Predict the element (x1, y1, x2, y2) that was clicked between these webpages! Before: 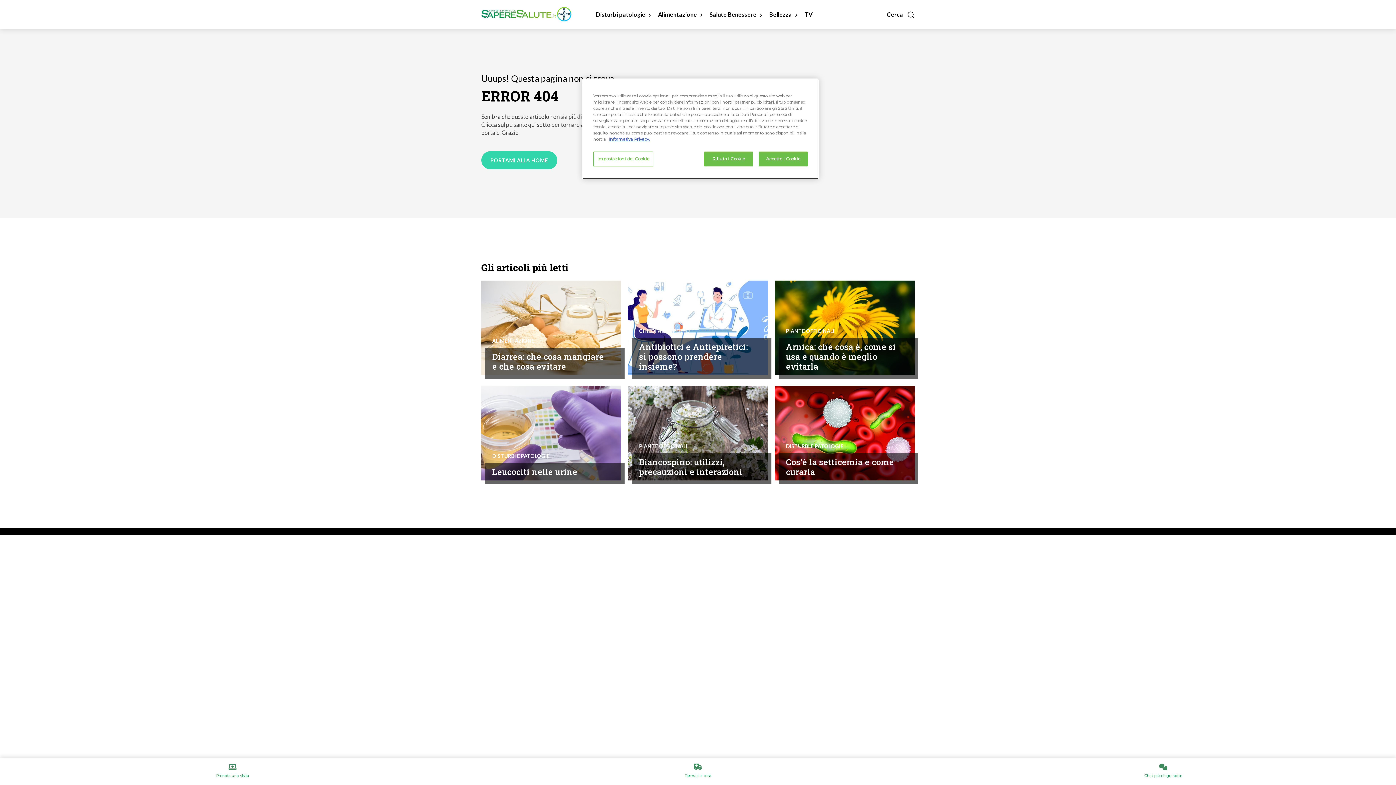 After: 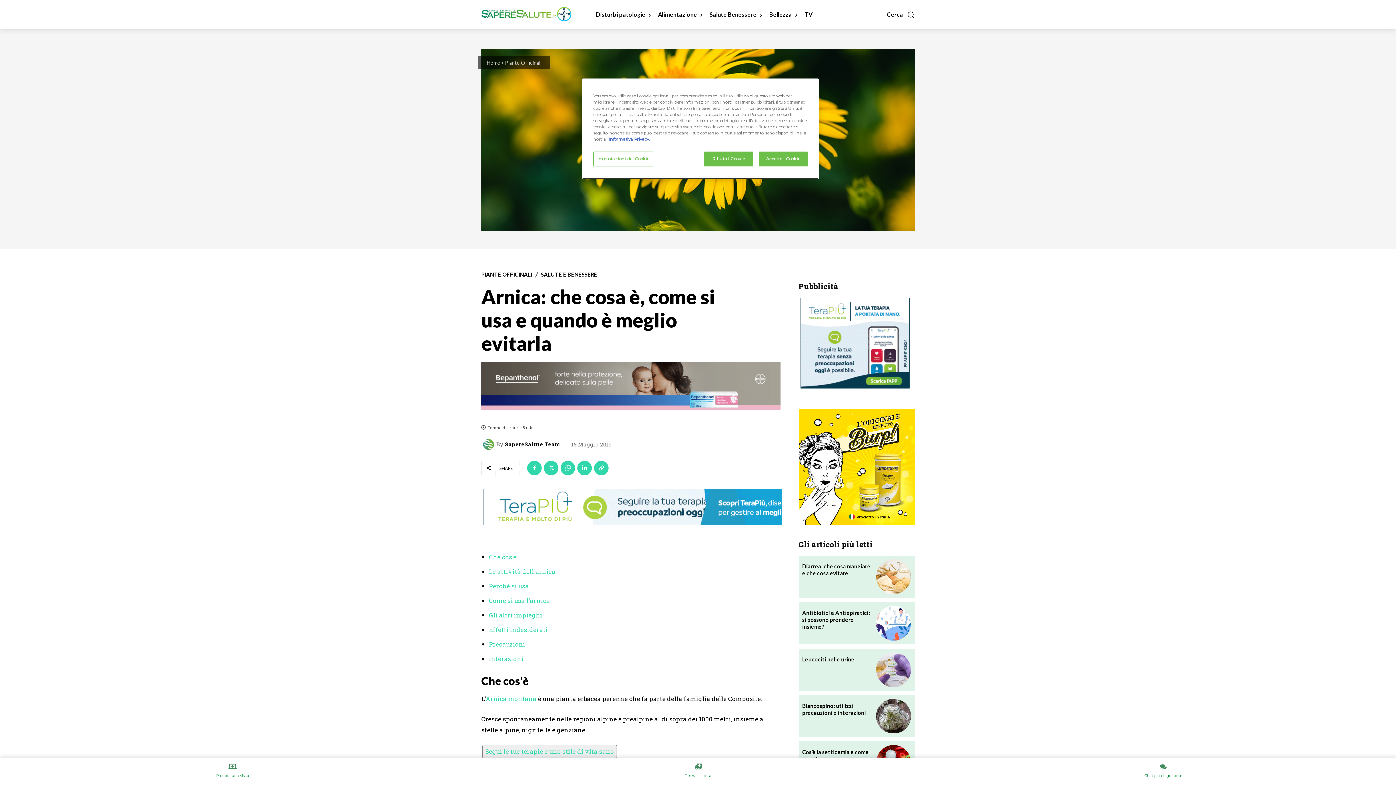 Action: bbox: (775, 280, 914, 375)